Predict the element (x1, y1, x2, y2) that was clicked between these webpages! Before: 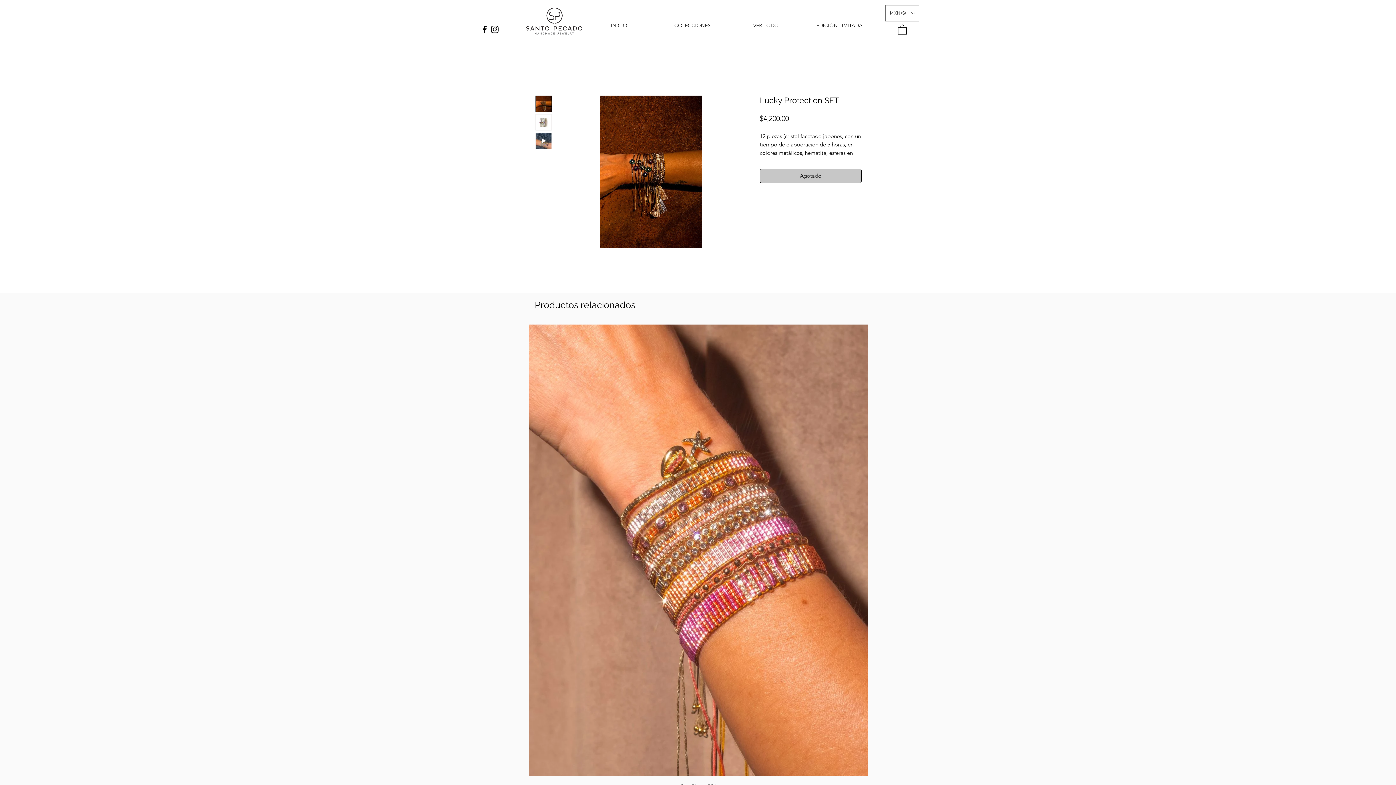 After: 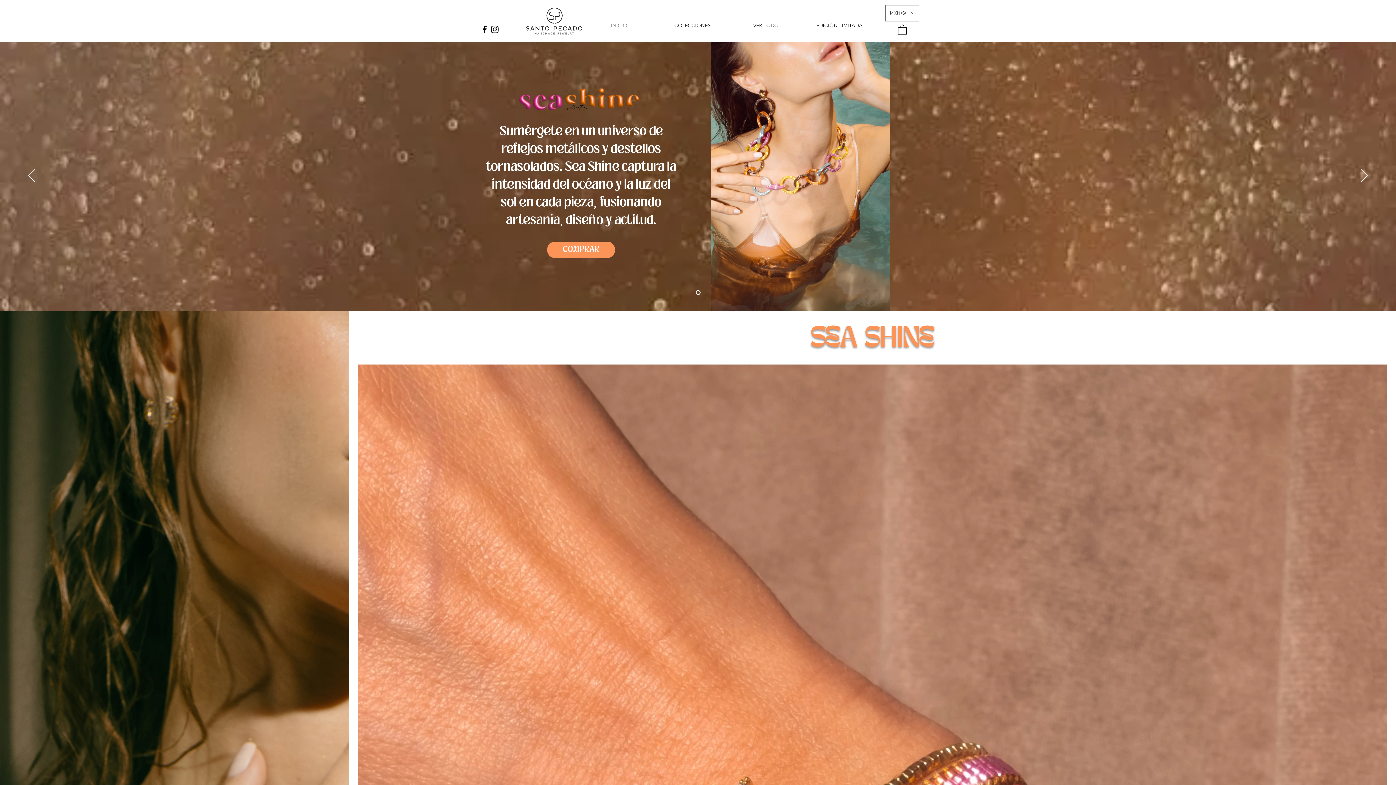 Action: label: INICIO bbox: (582, 16, 656, 34)